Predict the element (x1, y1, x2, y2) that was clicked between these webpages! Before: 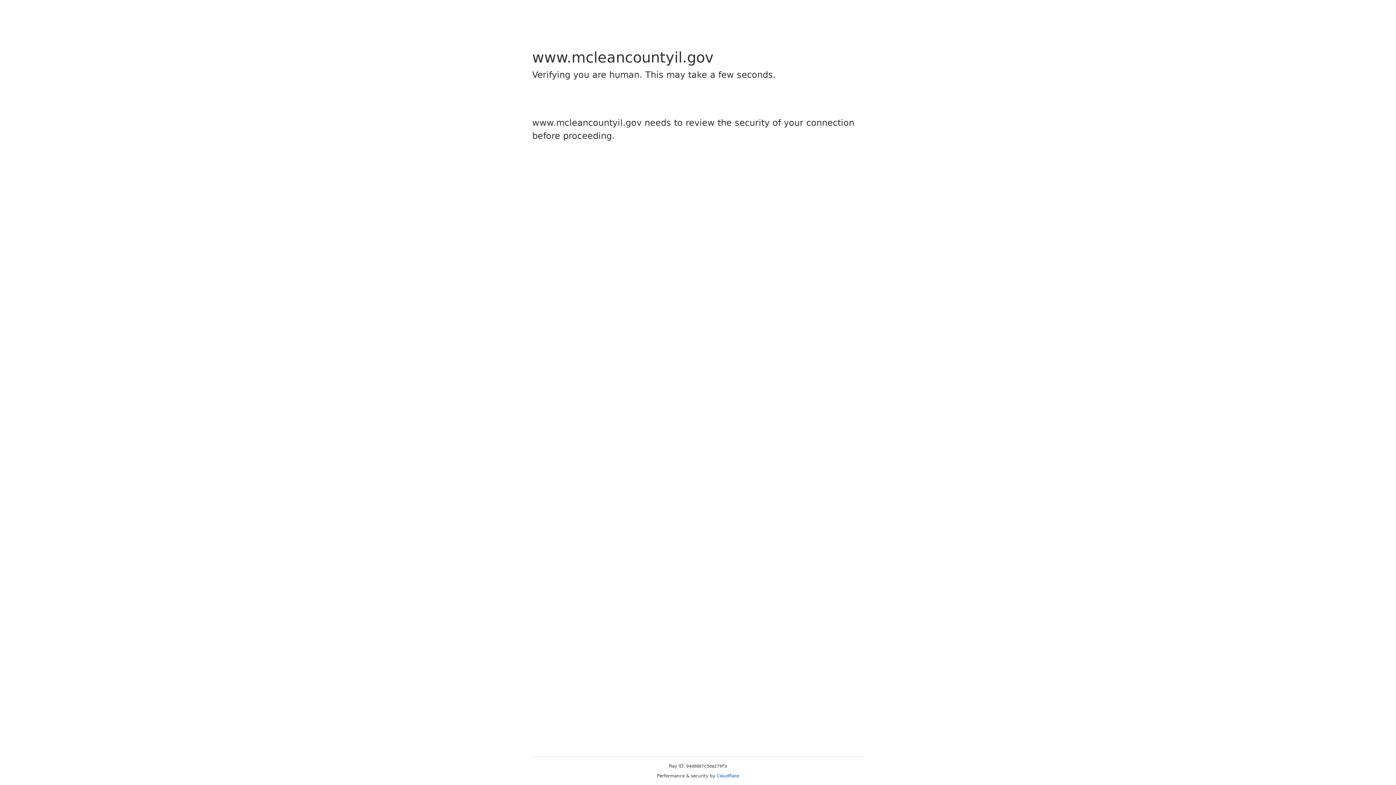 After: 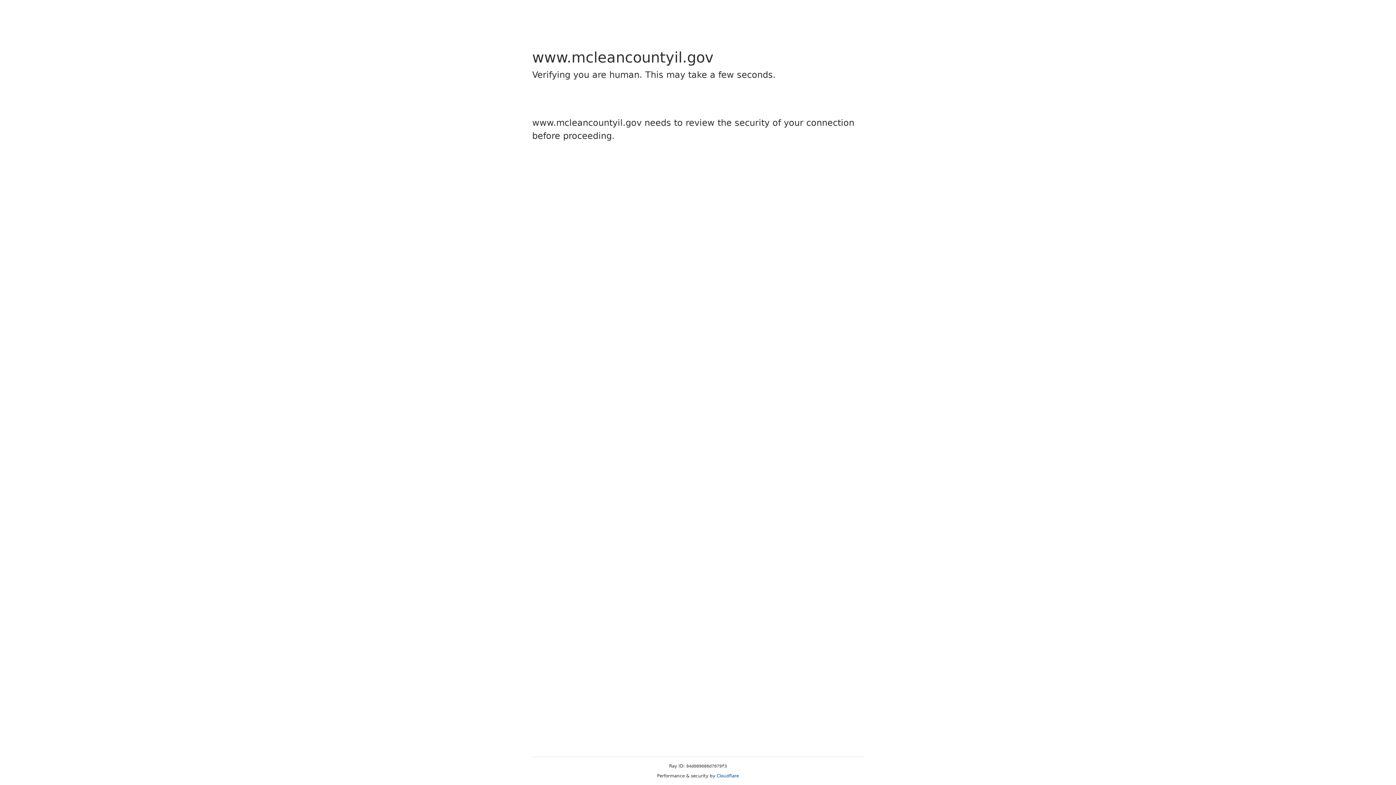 Action: label: Cloudflare bbox: (716, 773, 739, 778)